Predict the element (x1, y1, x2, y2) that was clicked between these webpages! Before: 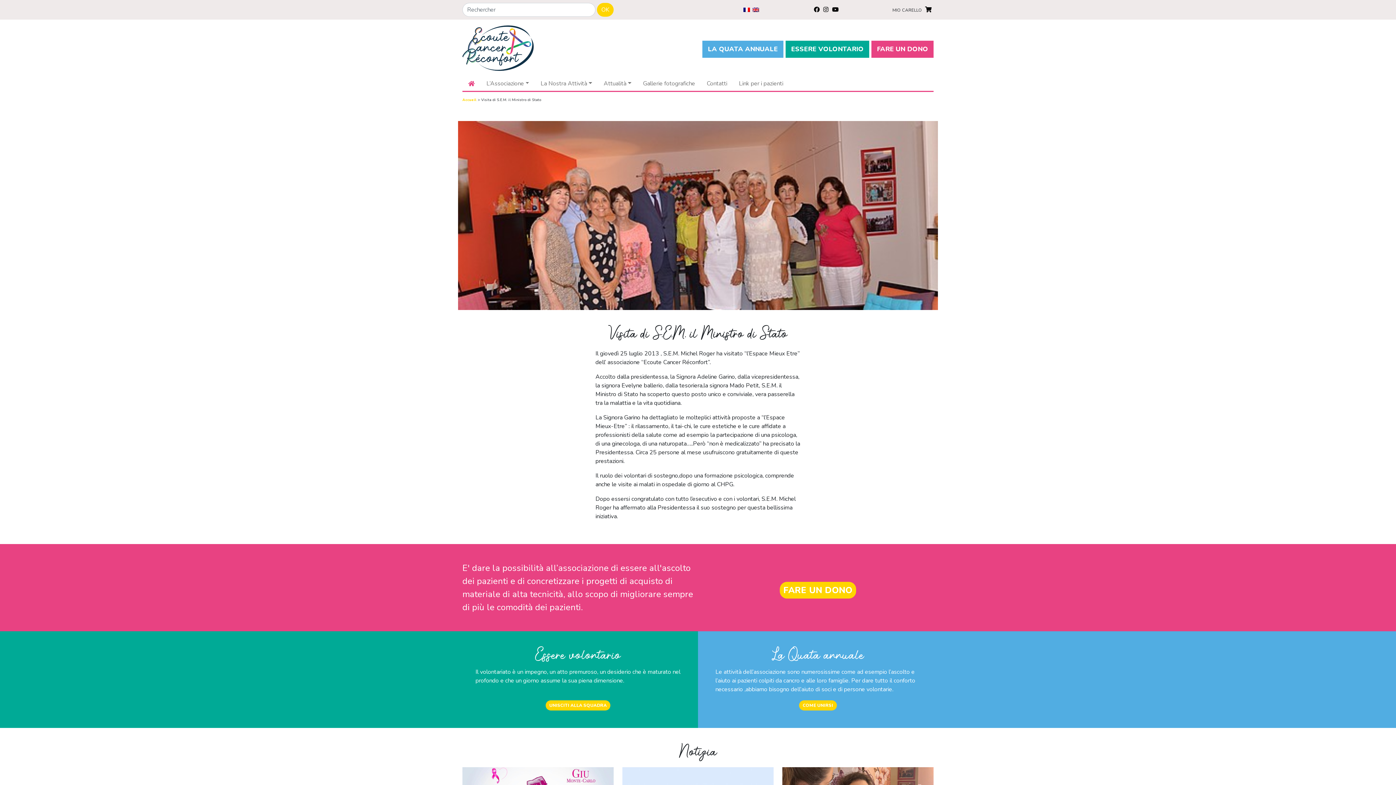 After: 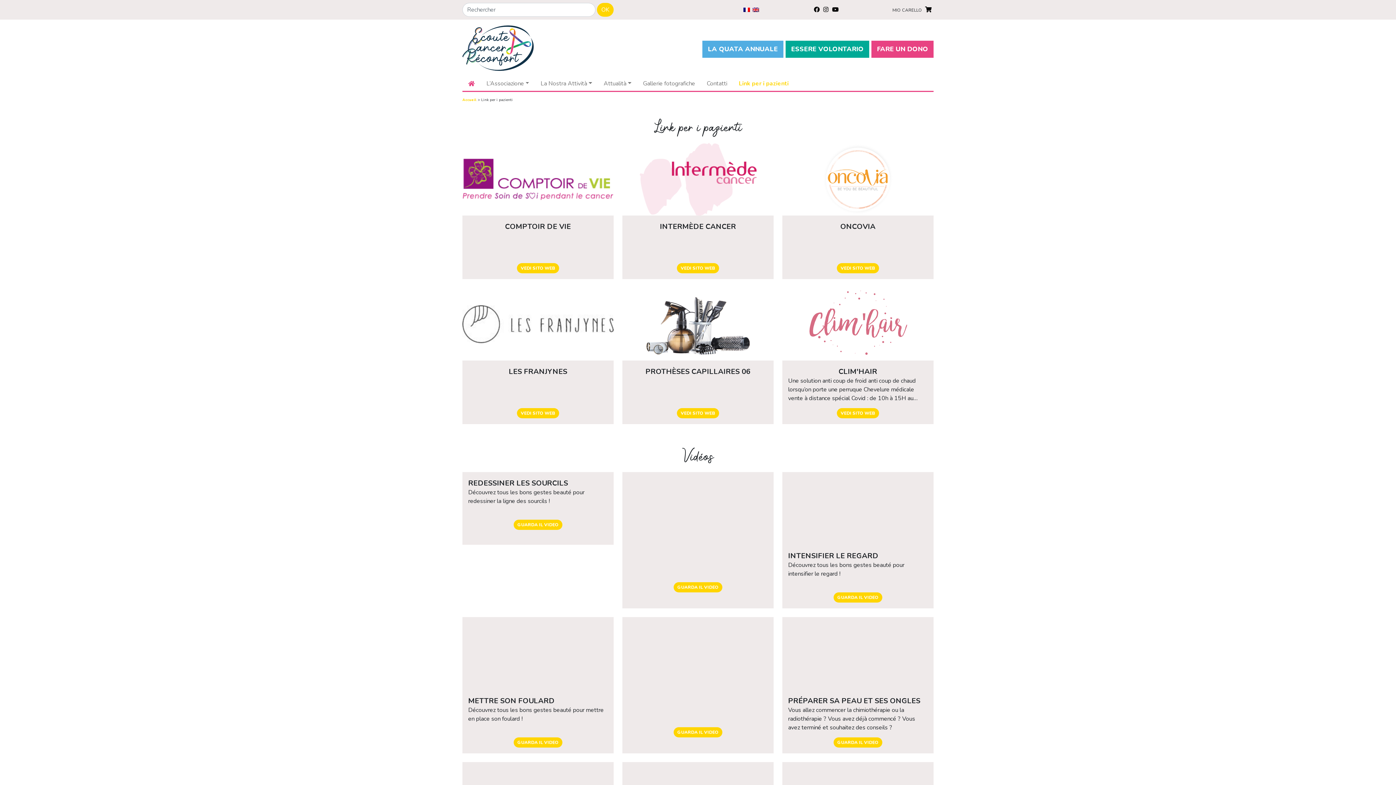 Action: label: Link per i pazienti bbox: (733, 76, 789, 90)